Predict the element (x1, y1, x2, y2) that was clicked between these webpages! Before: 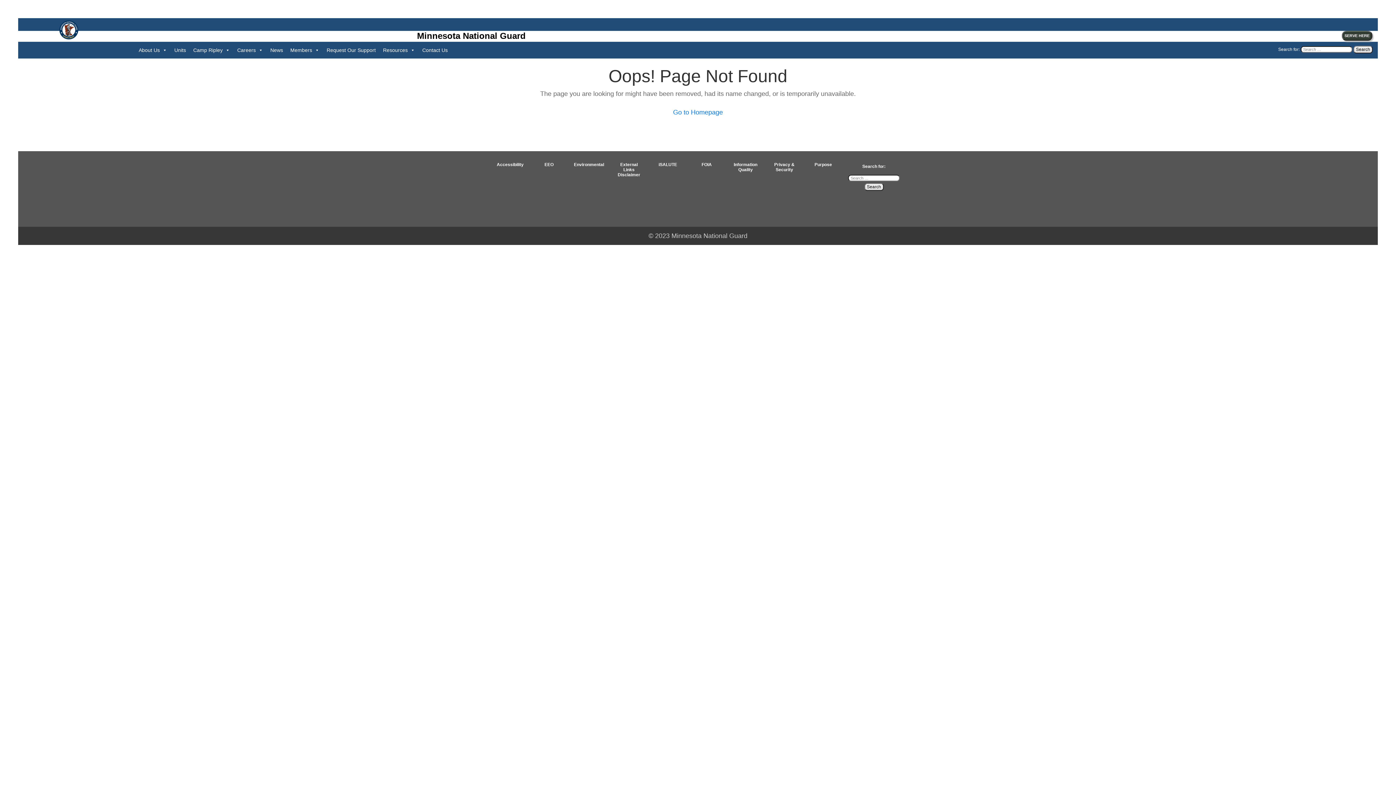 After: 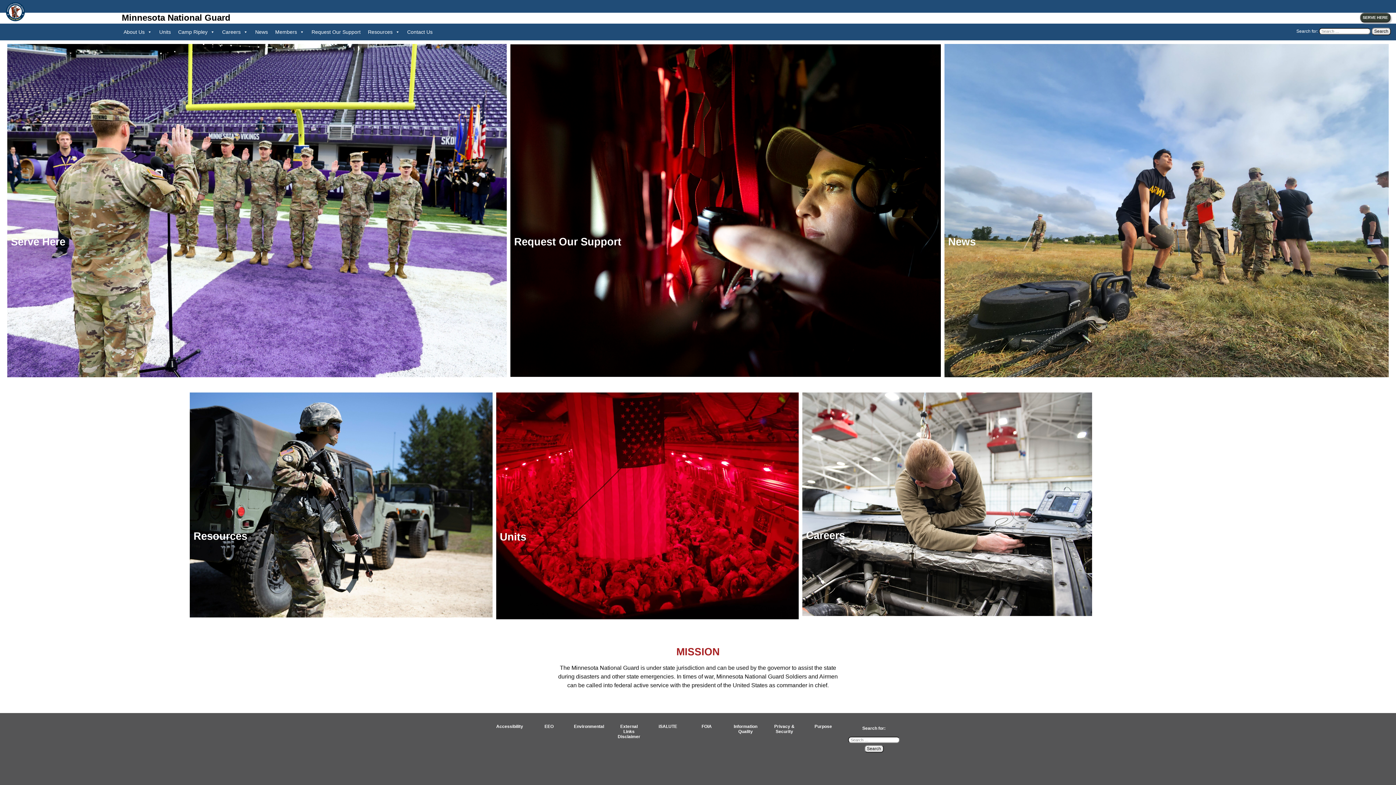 Action: bbox: (59, 32, 84, 38)